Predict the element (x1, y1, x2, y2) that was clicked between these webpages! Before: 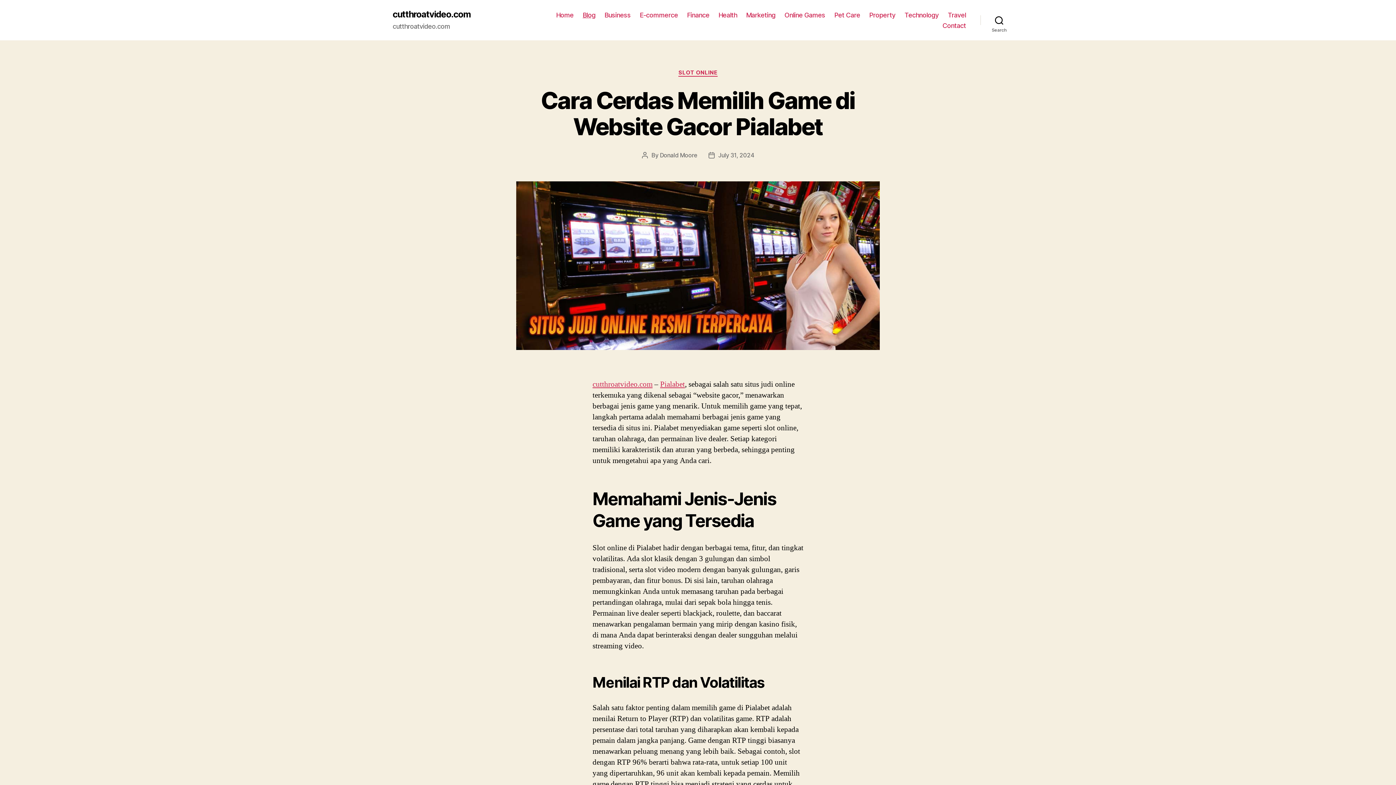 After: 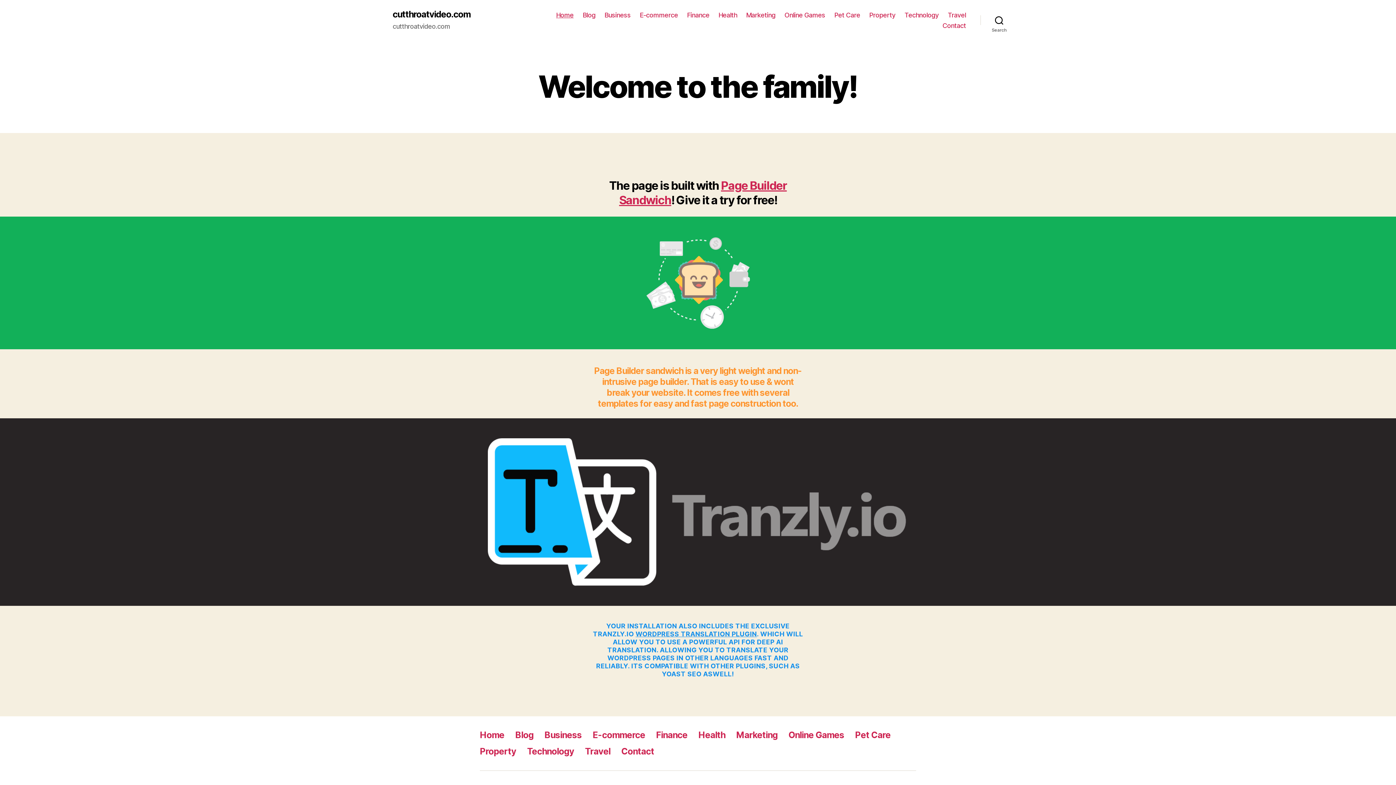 Action: label: Home bbox: (556, 11, 573, 18)